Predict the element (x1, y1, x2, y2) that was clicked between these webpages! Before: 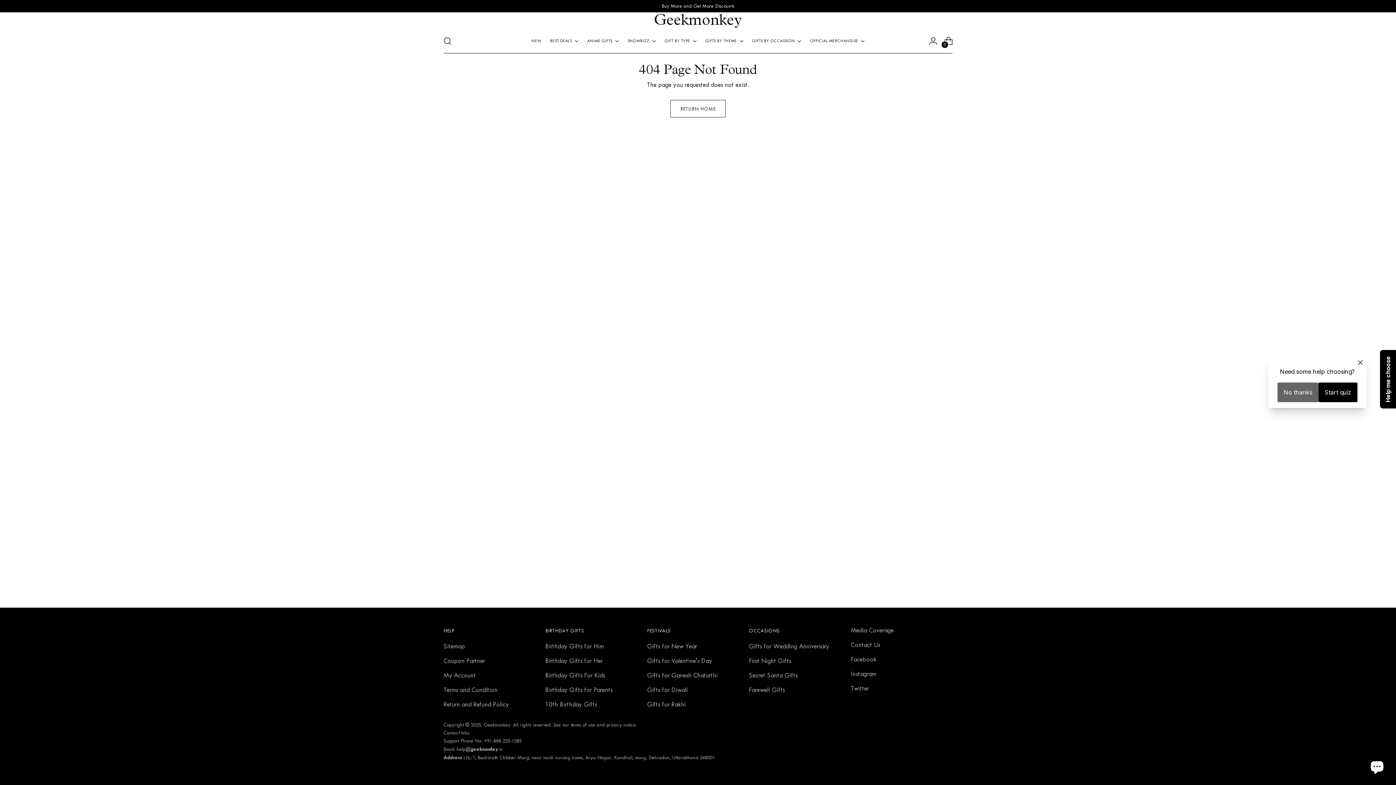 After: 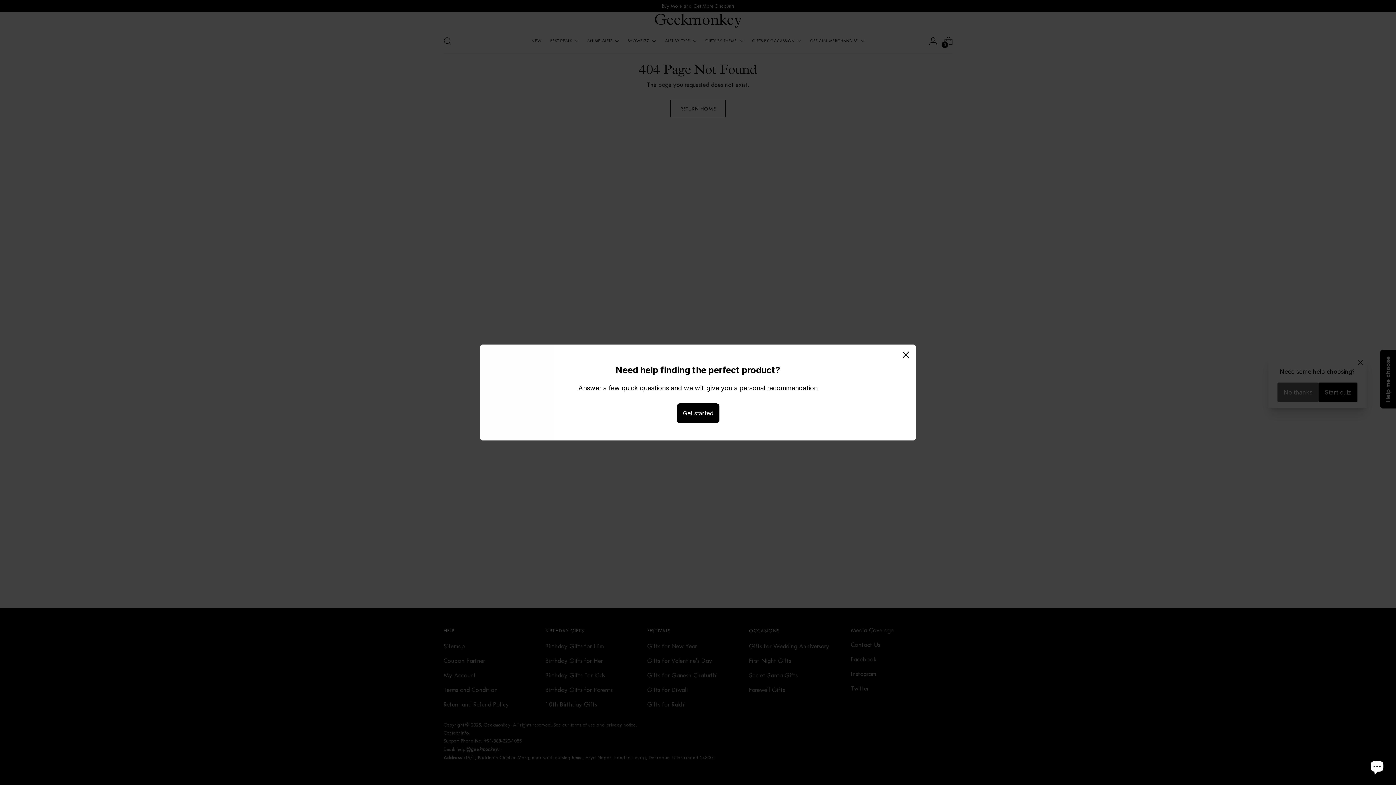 Action: bbox: (1387, 357, 1402, 408) label: Help me choose